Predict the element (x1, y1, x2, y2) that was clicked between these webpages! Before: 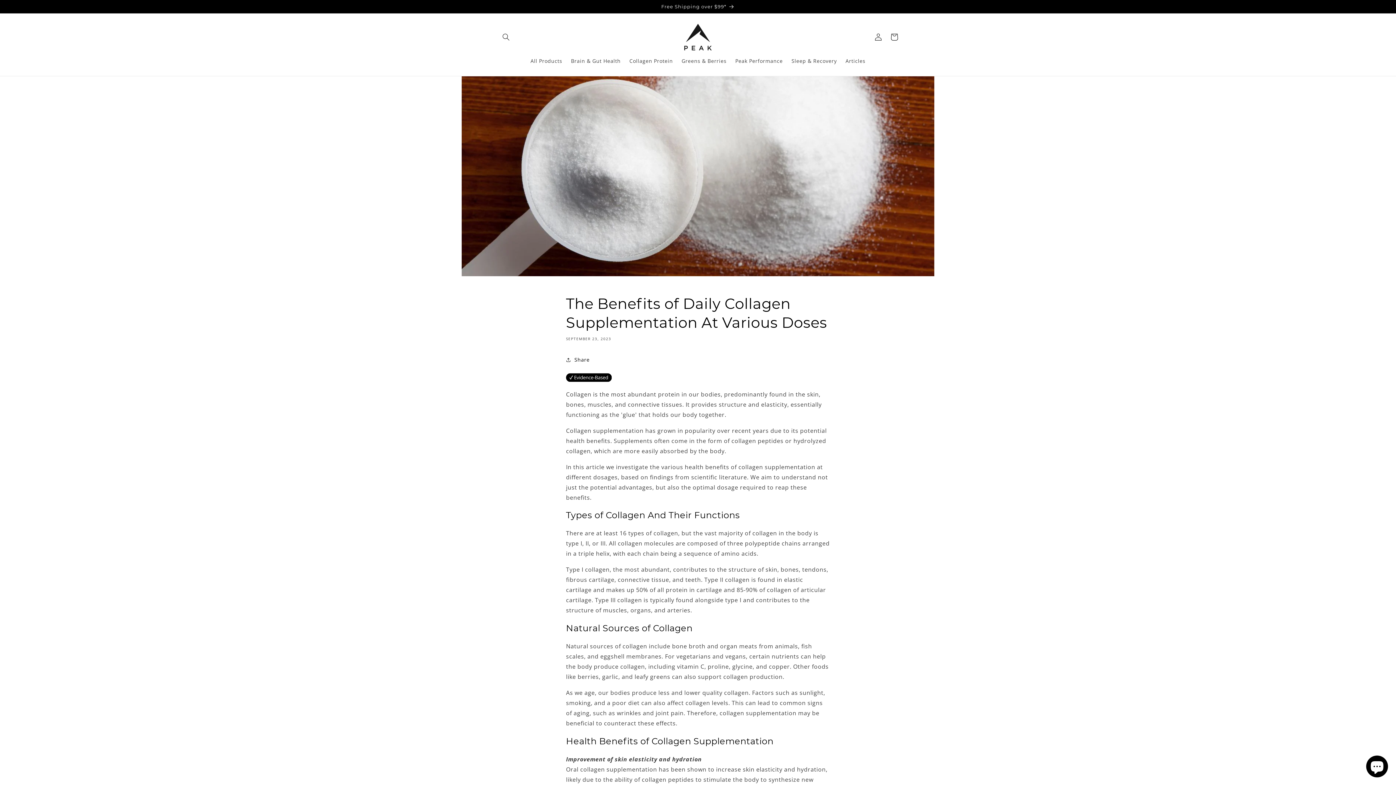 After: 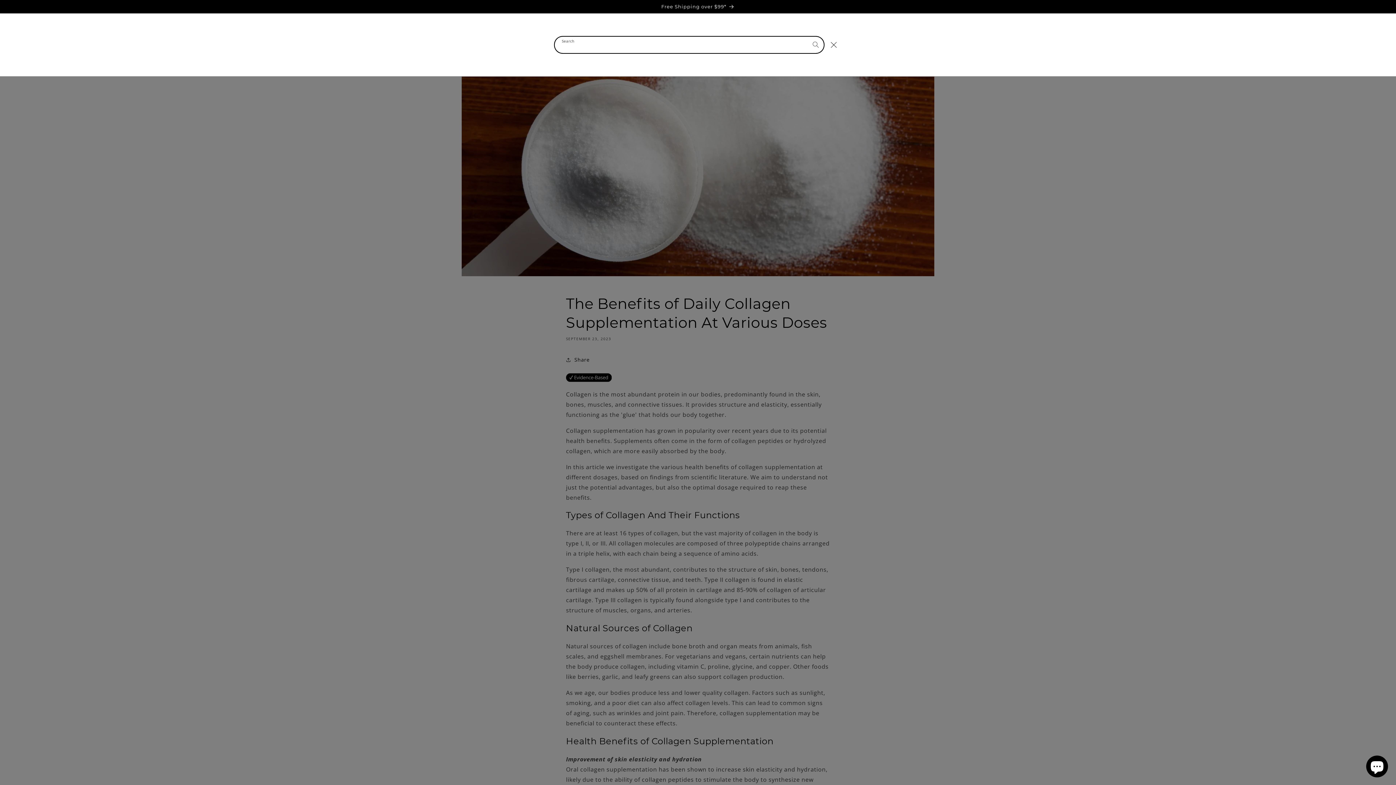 Action: label: Search bbox: (498, 29, 514, 45)